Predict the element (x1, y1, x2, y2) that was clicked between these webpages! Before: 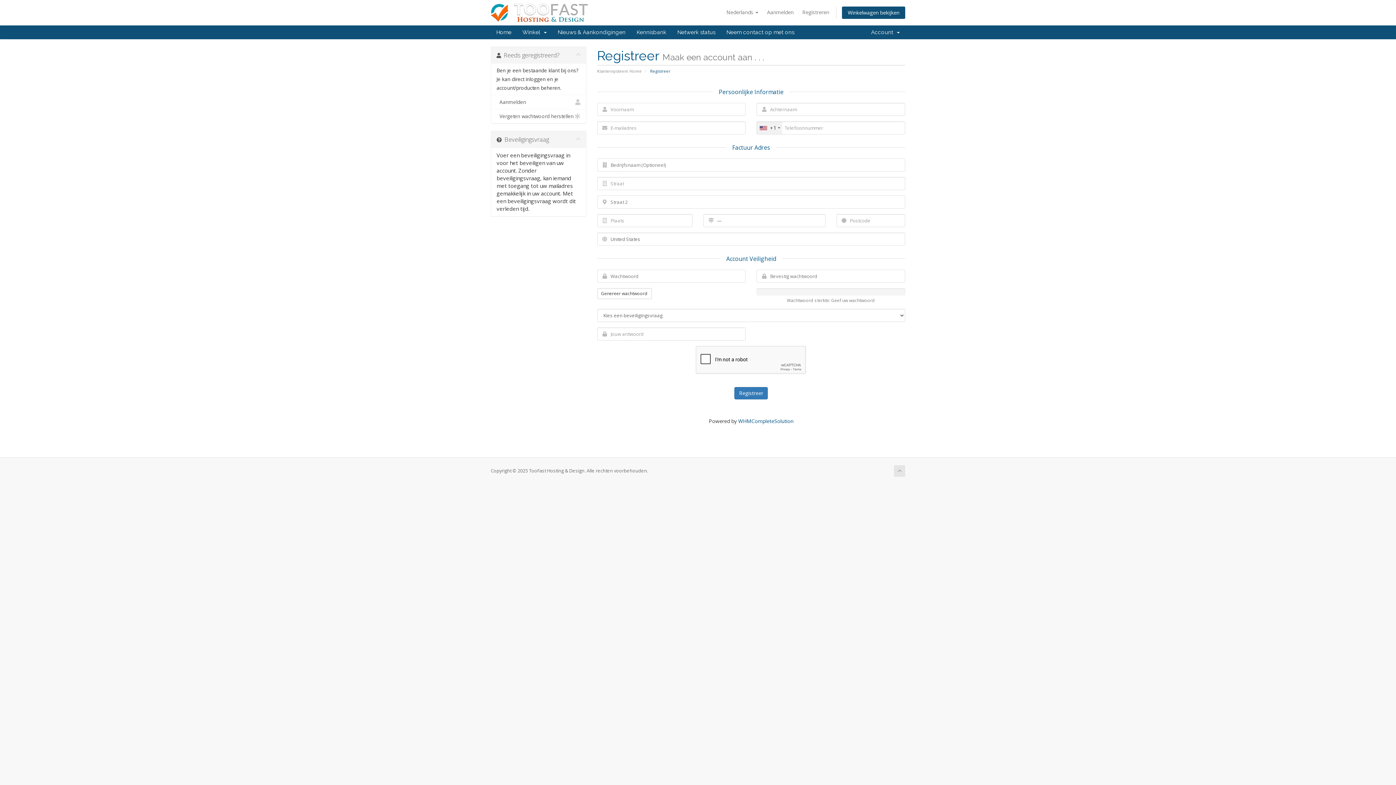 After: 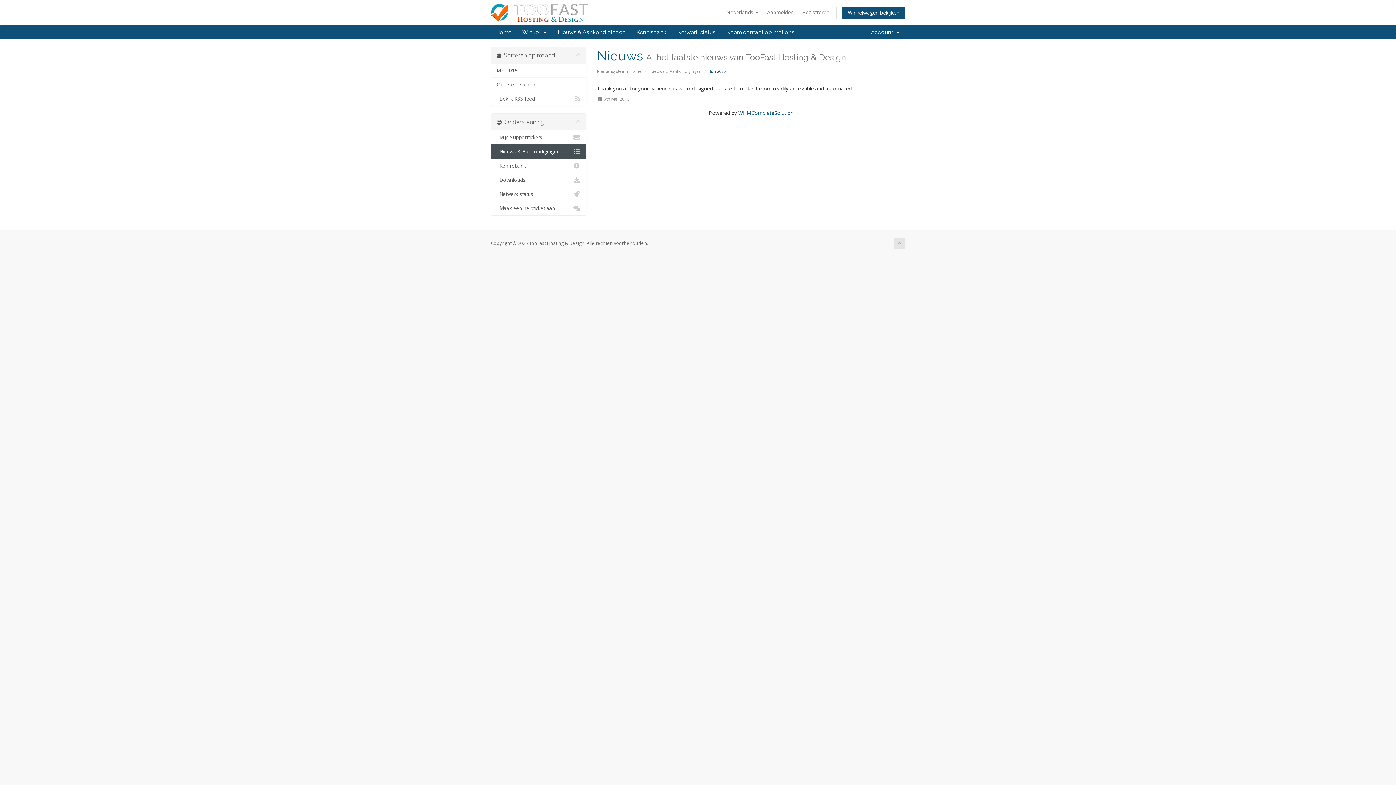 Action: bbox: (552, 25, 631, 39) label: Nieuws & Aankondigingen